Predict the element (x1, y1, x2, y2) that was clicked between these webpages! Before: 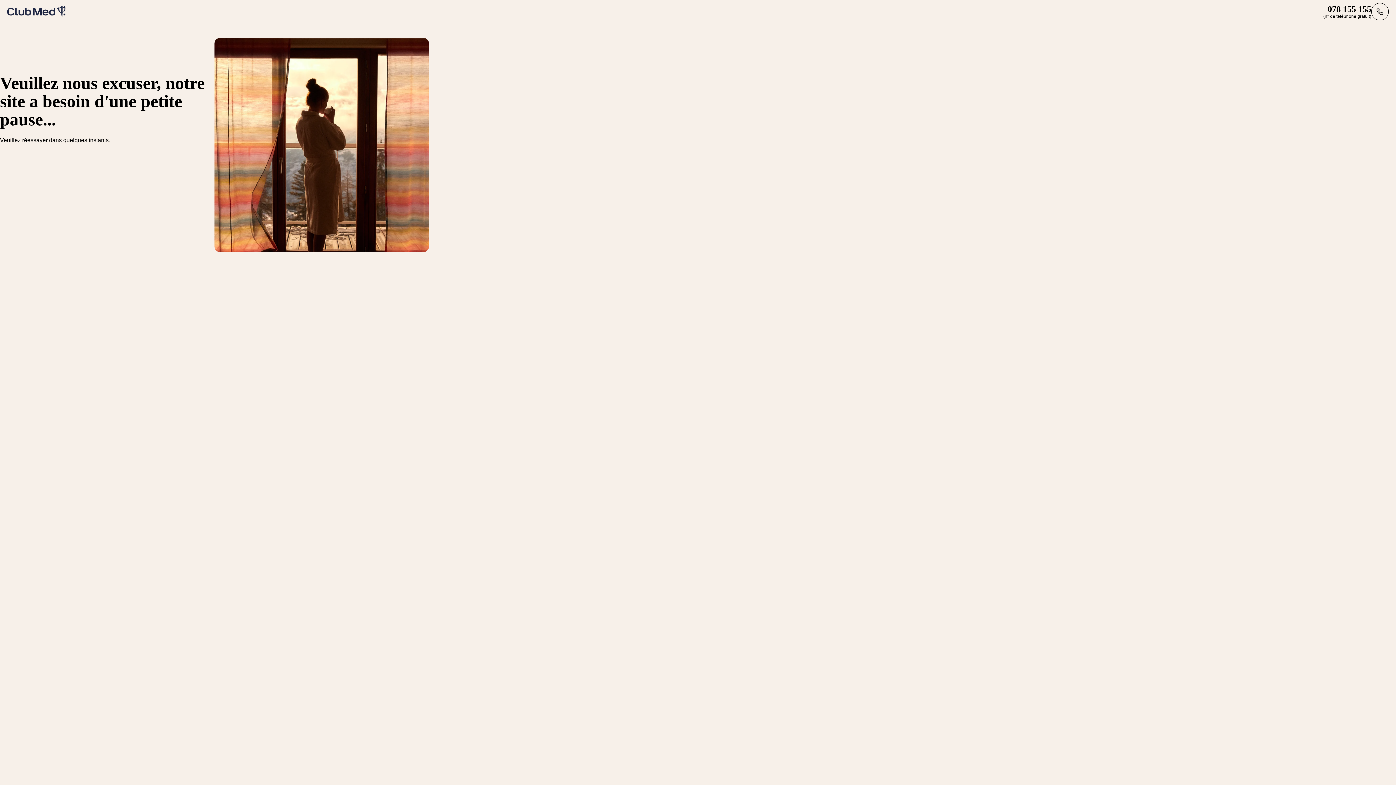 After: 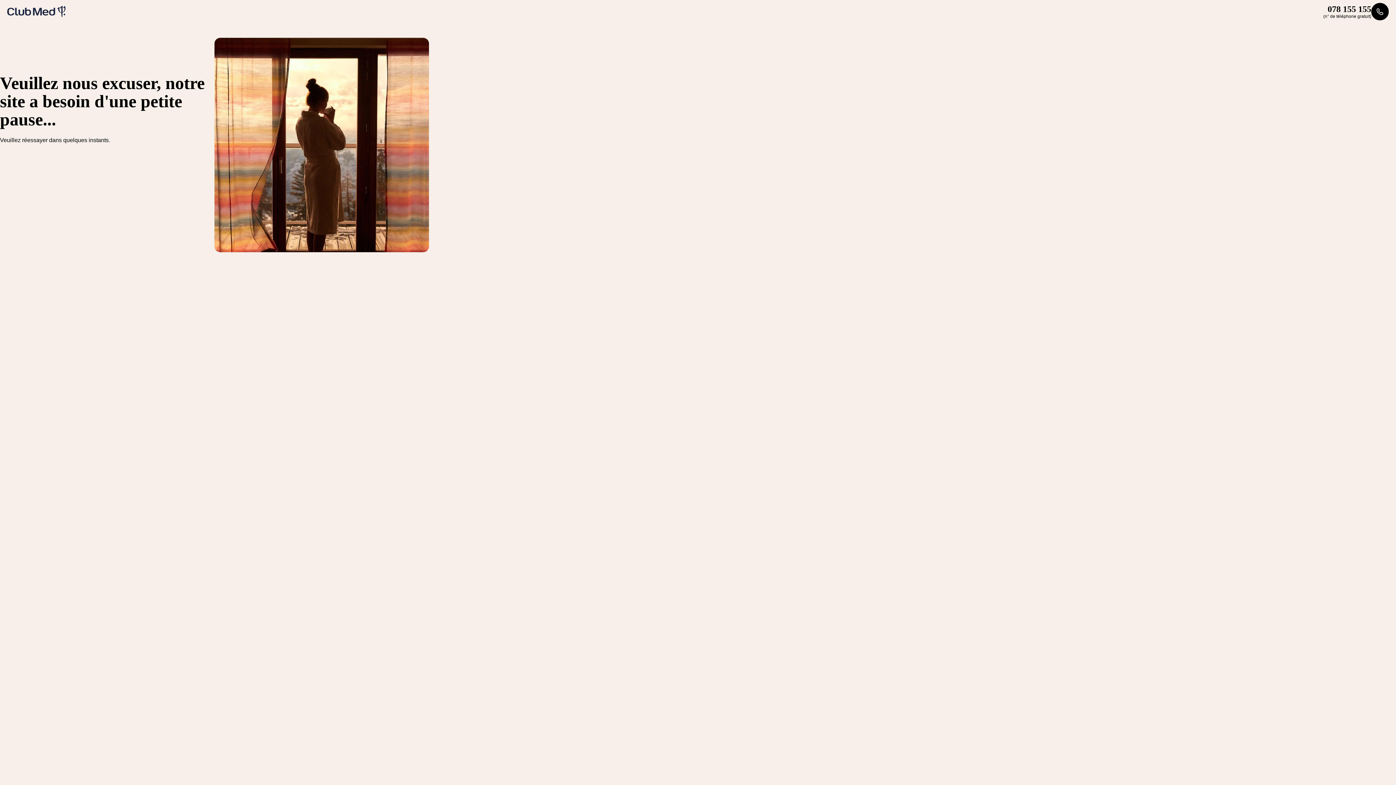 Action: label: 078 155 155
(n° de téléphone gratuit) bbox: (1323, 2, 1389, 20)